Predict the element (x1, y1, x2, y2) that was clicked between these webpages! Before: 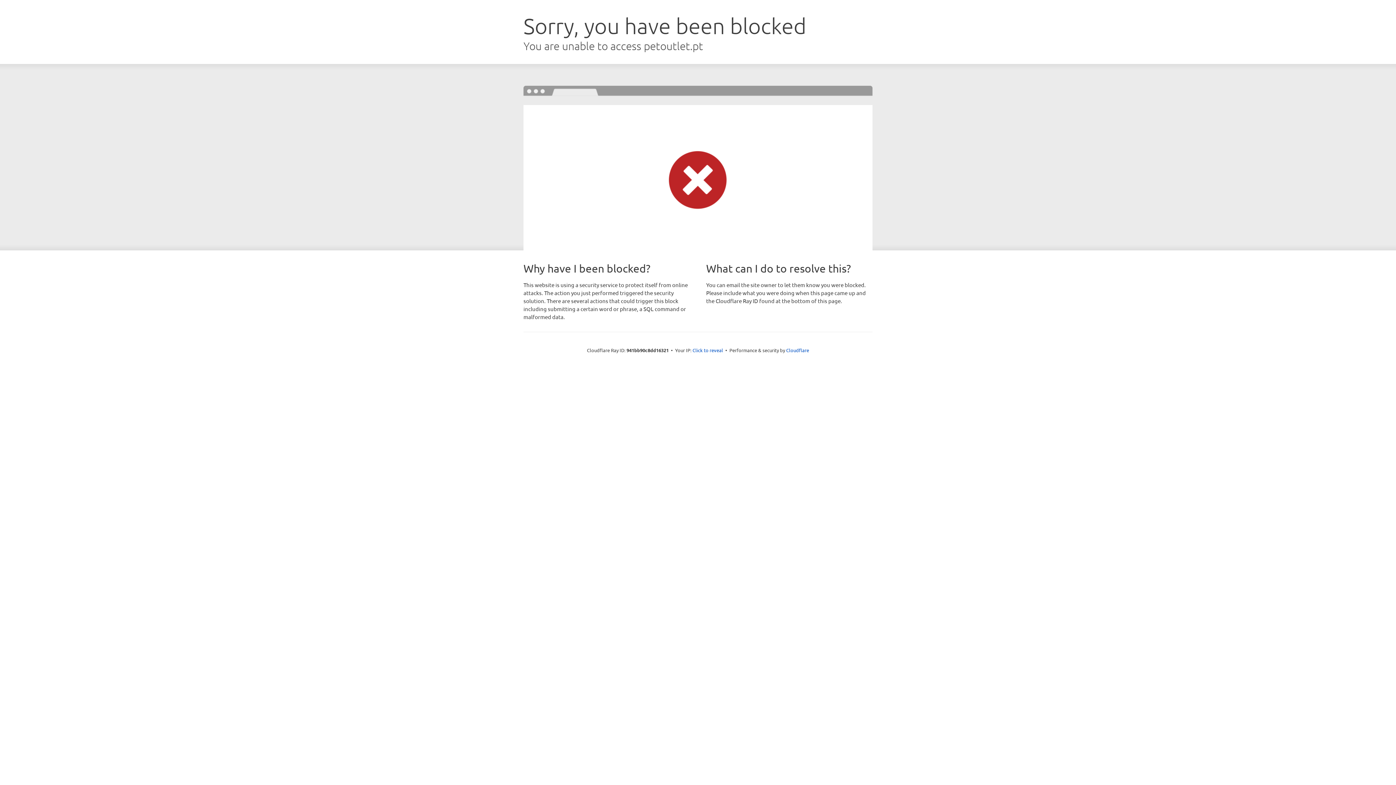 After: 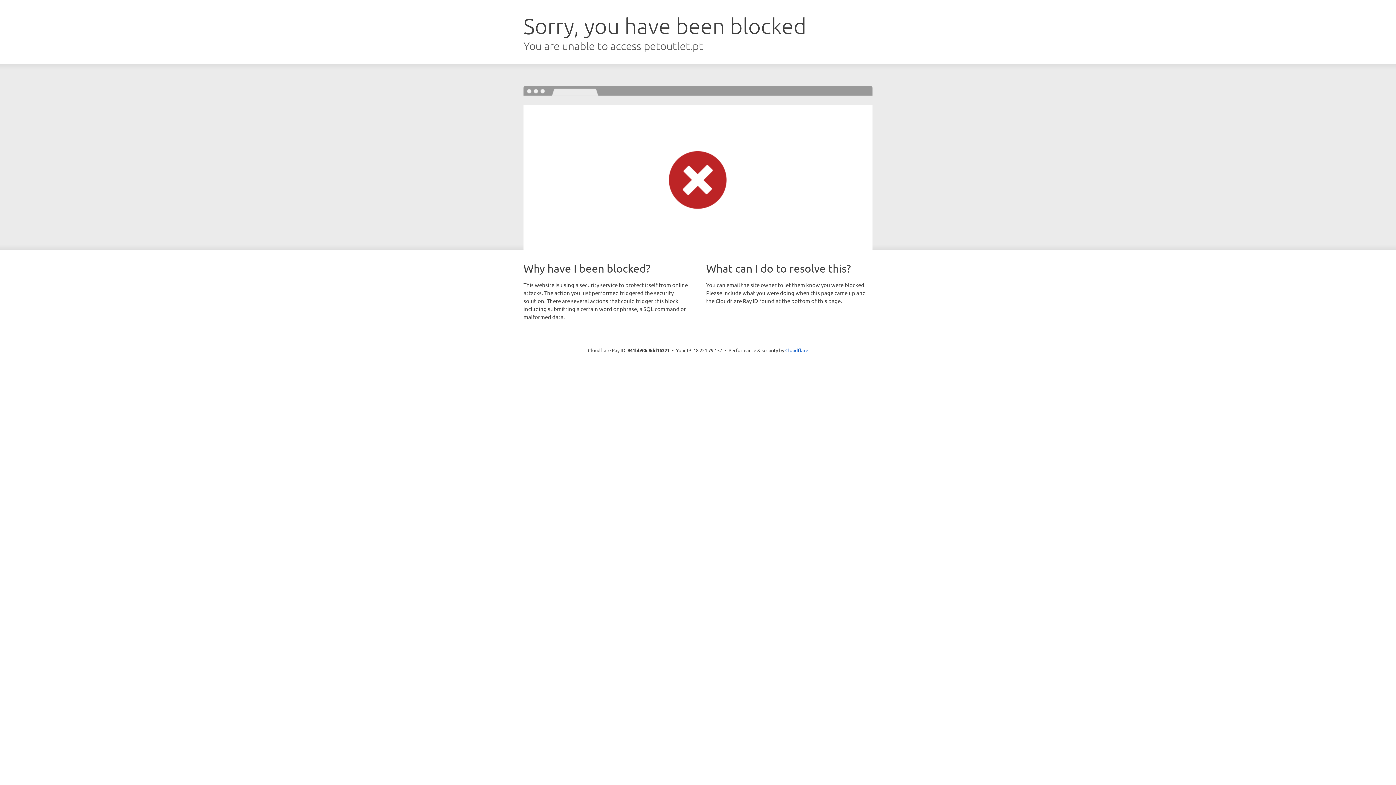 Action: bbox: (692, 346, 723, 353) label: Click to reveal